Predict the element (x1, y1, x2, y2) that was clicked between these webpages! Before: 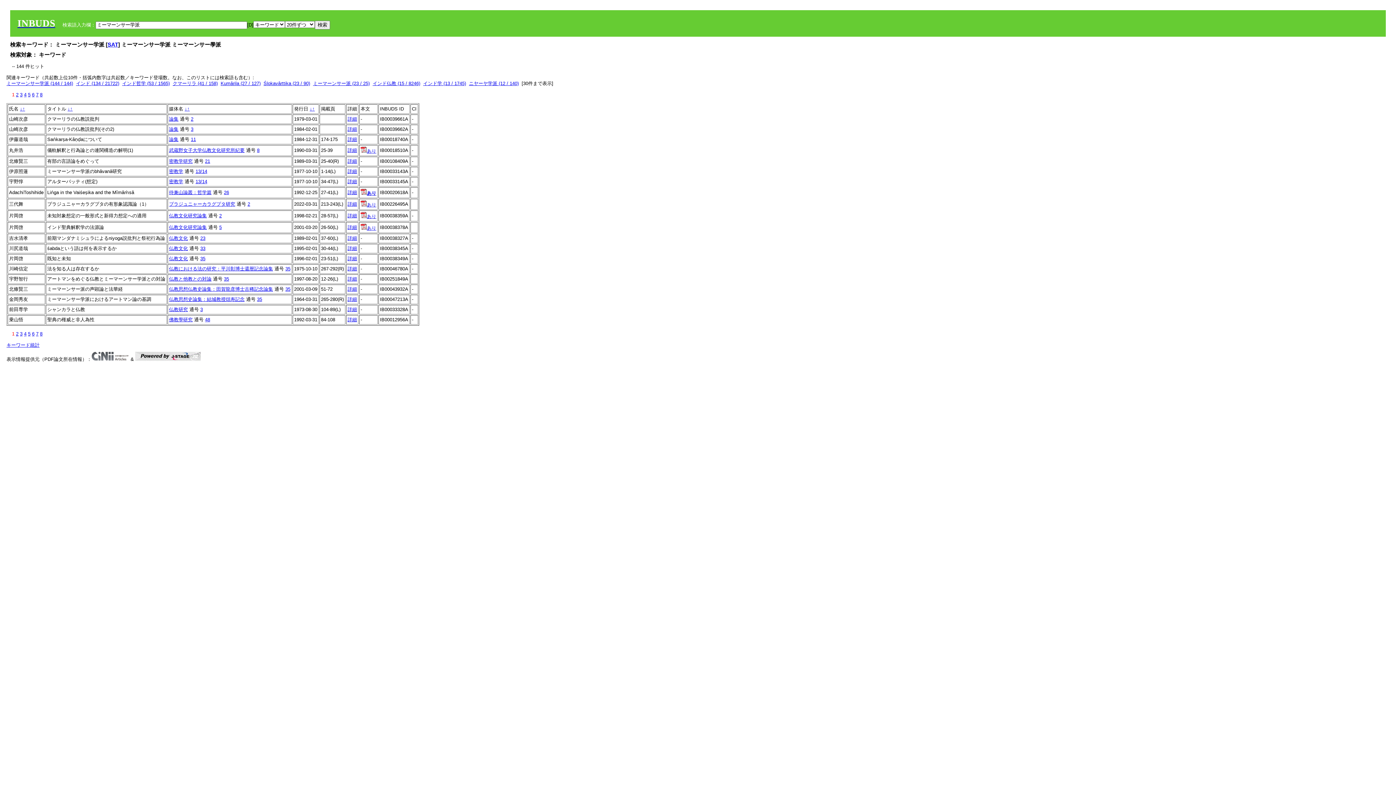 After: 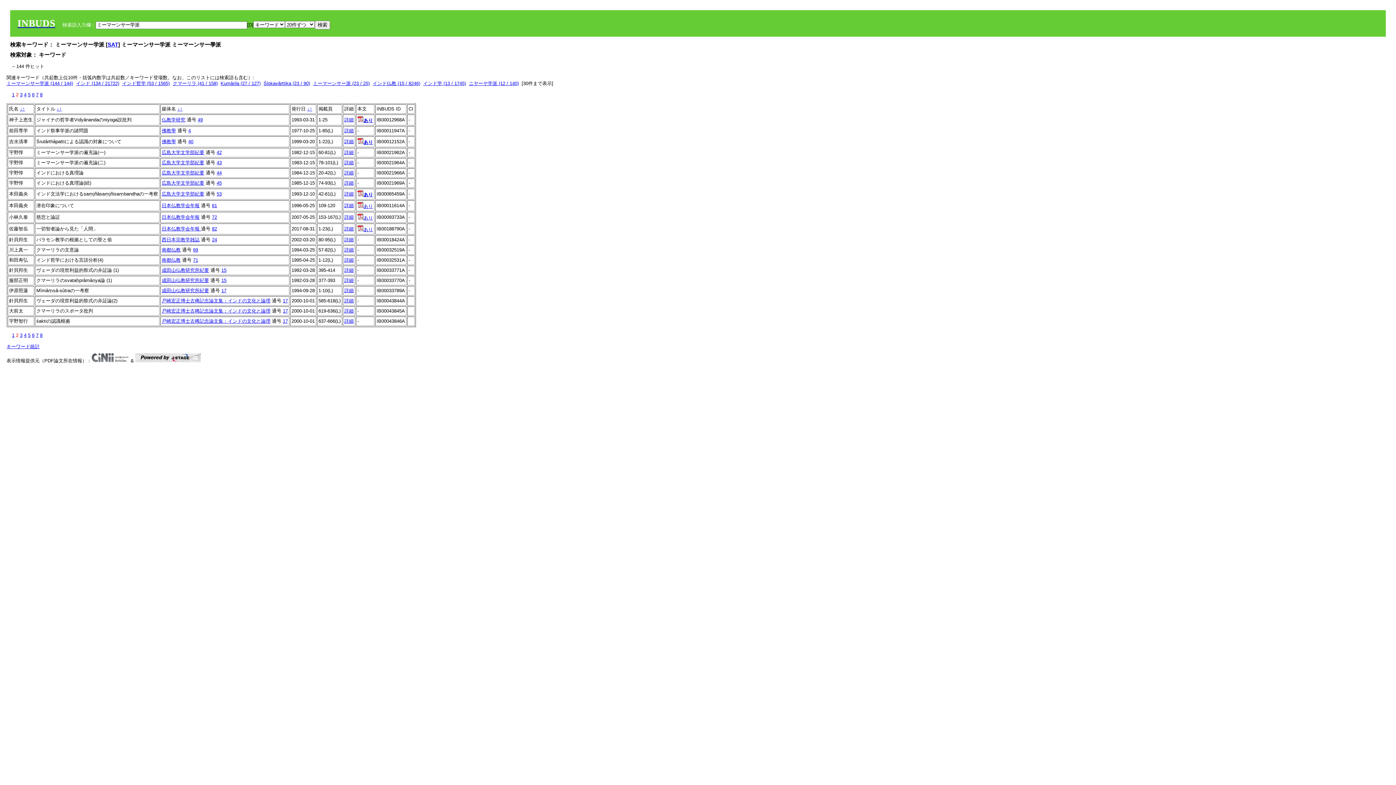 Action: bbox: (16, 92, 18, 97) label: 2